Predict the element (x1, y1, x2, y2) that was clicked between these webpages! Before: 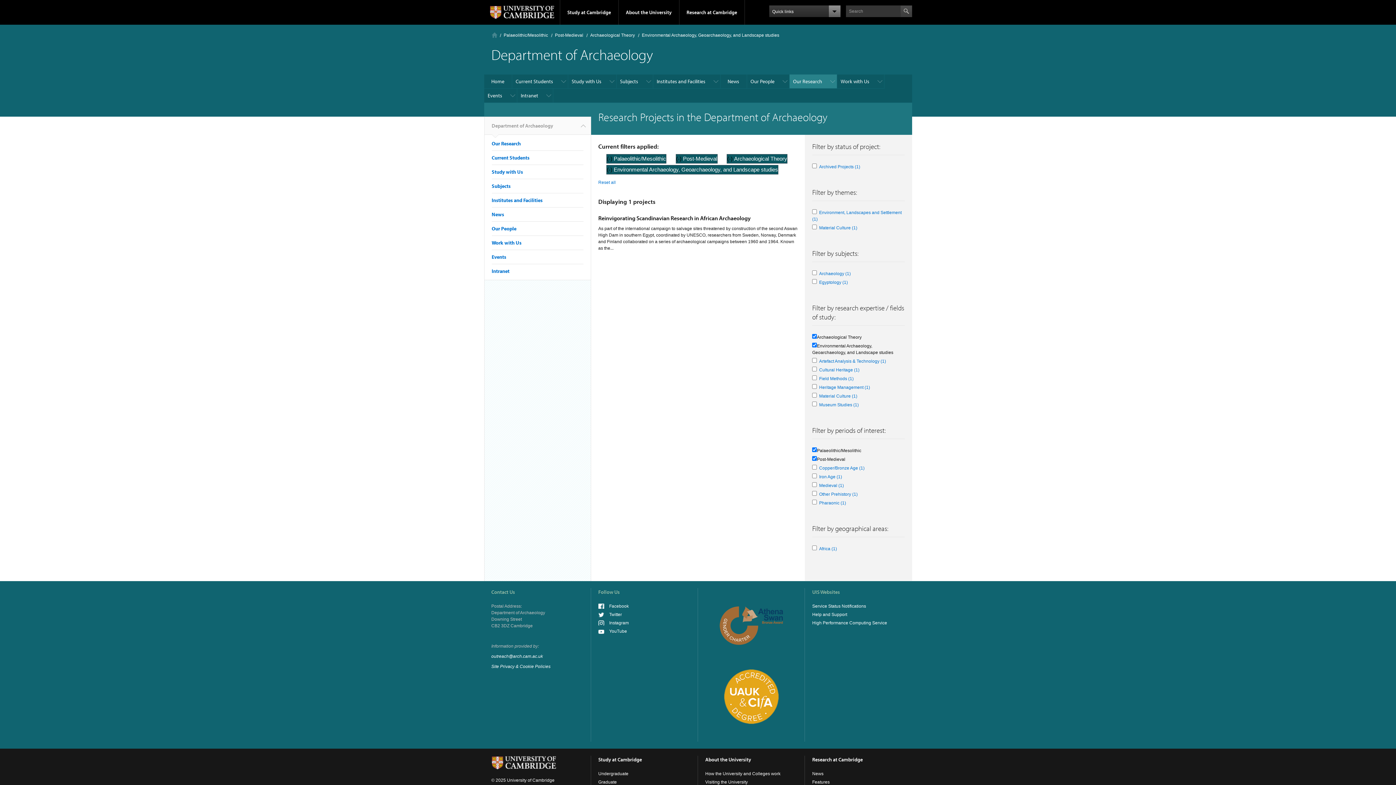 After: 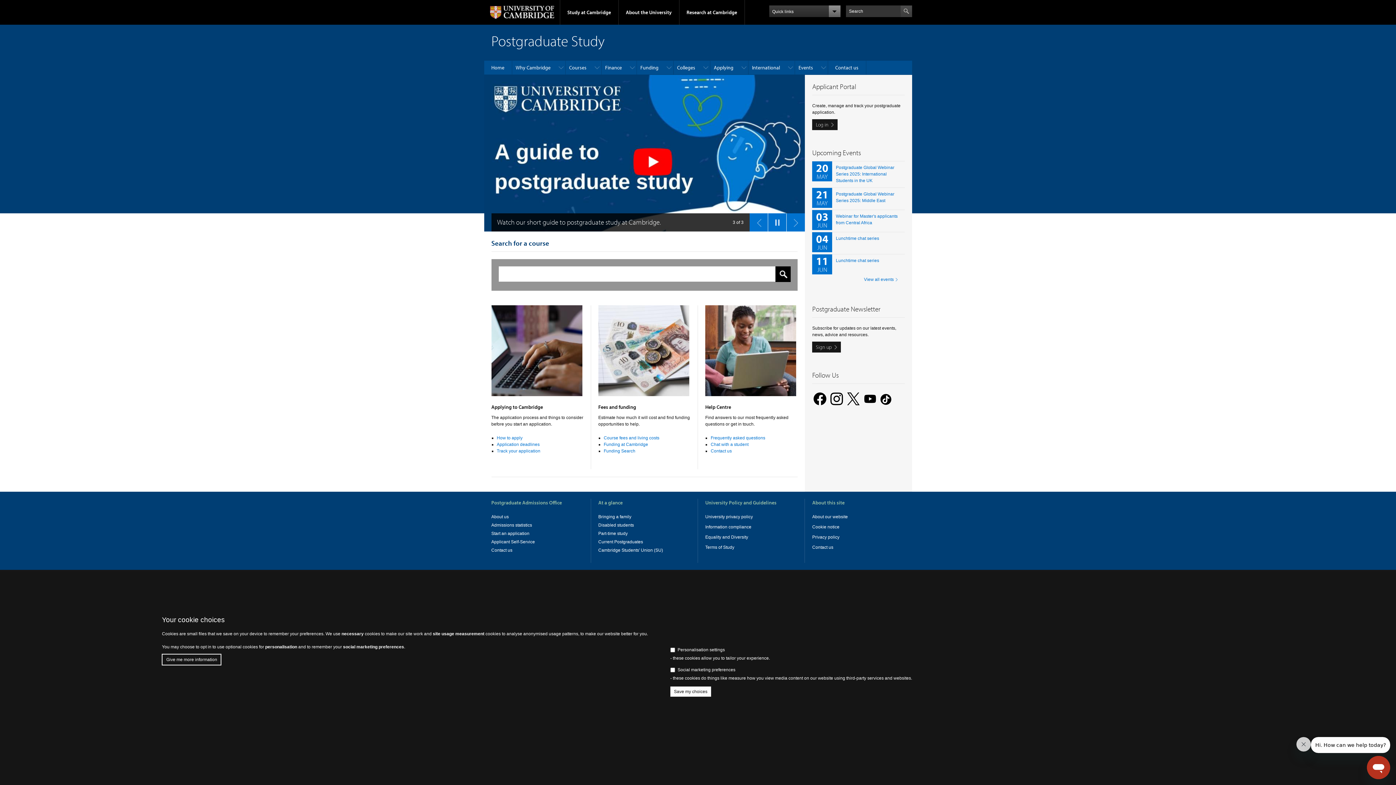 Action: label: Graduate bbox: (598, 780, 617, 785)